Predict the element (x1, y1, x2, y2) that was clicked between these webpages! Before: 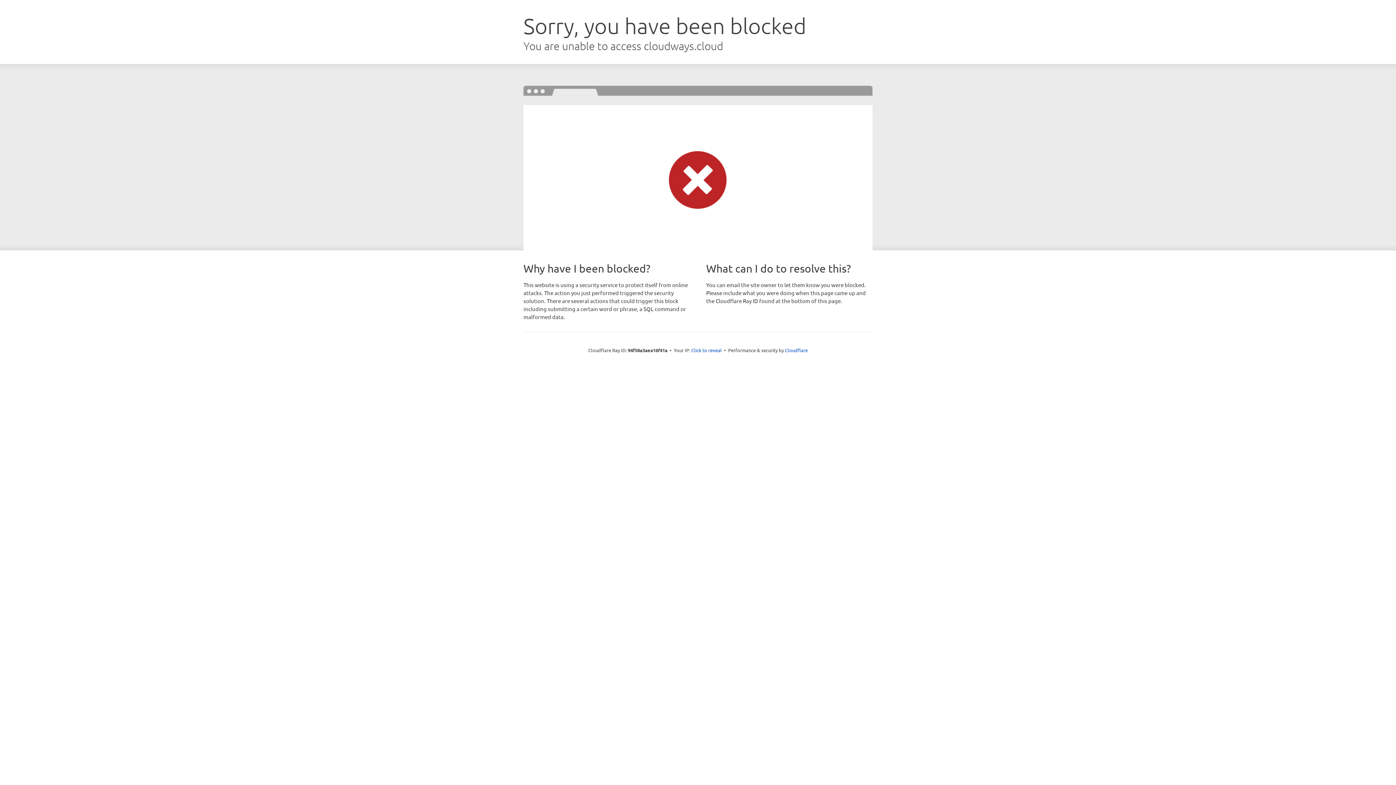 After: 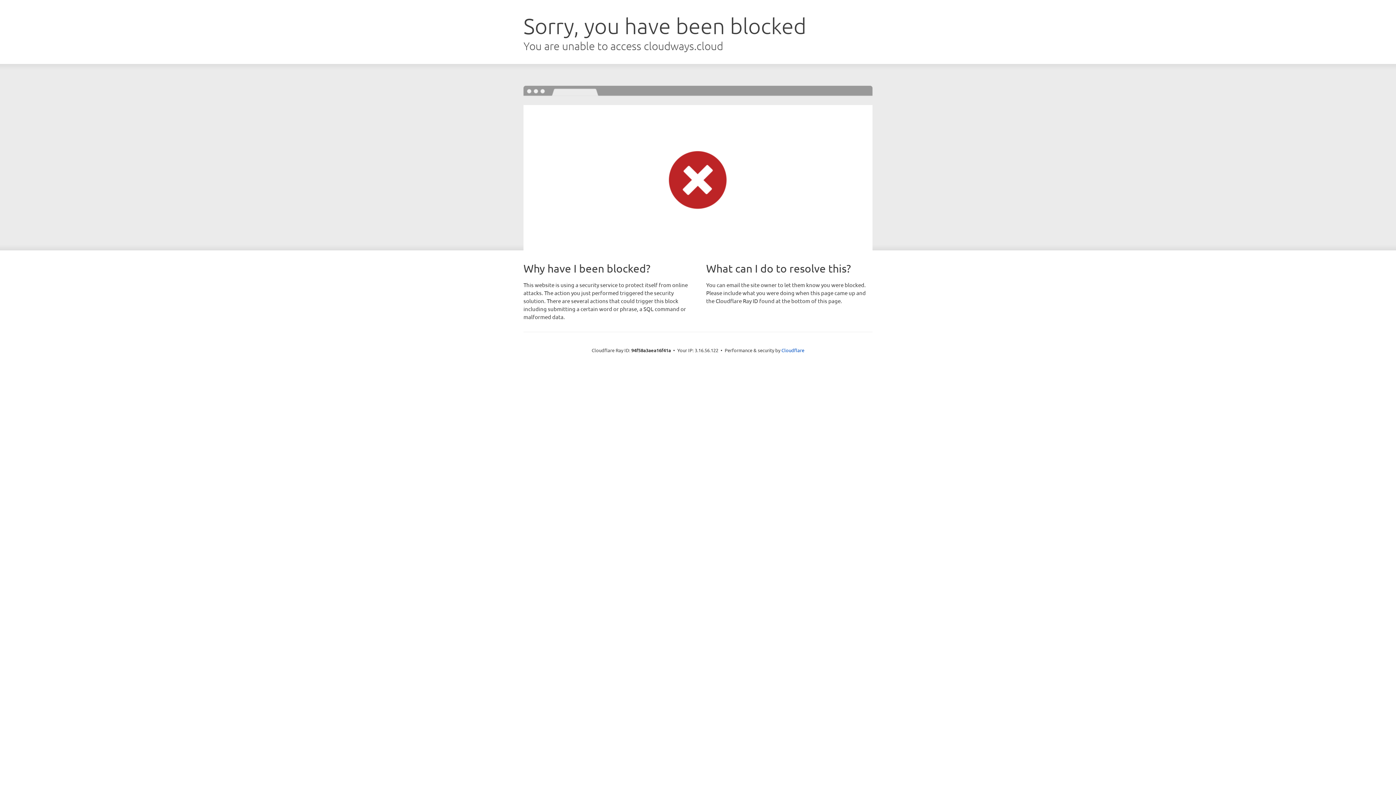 Action: bbox: (691, 346, 722, 353) label: Click to reveal